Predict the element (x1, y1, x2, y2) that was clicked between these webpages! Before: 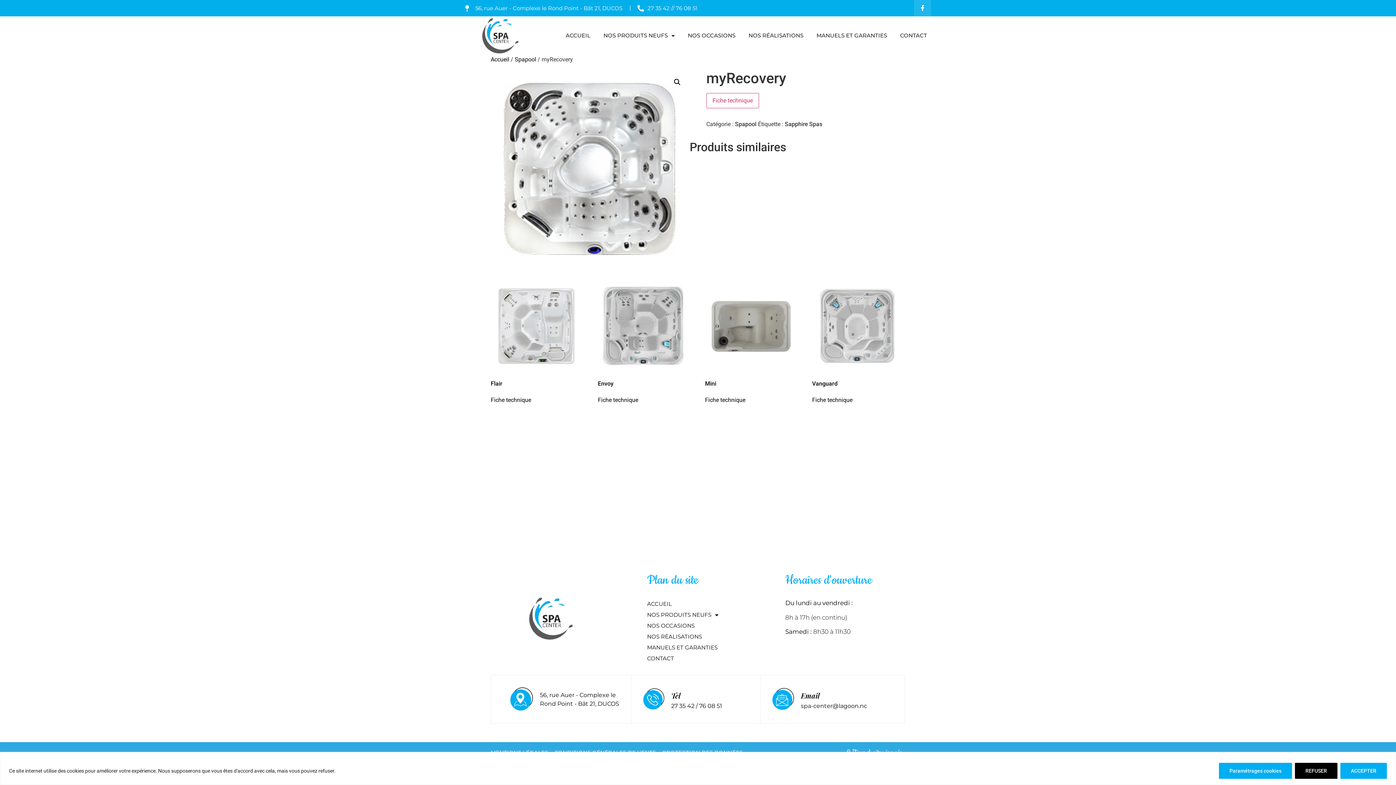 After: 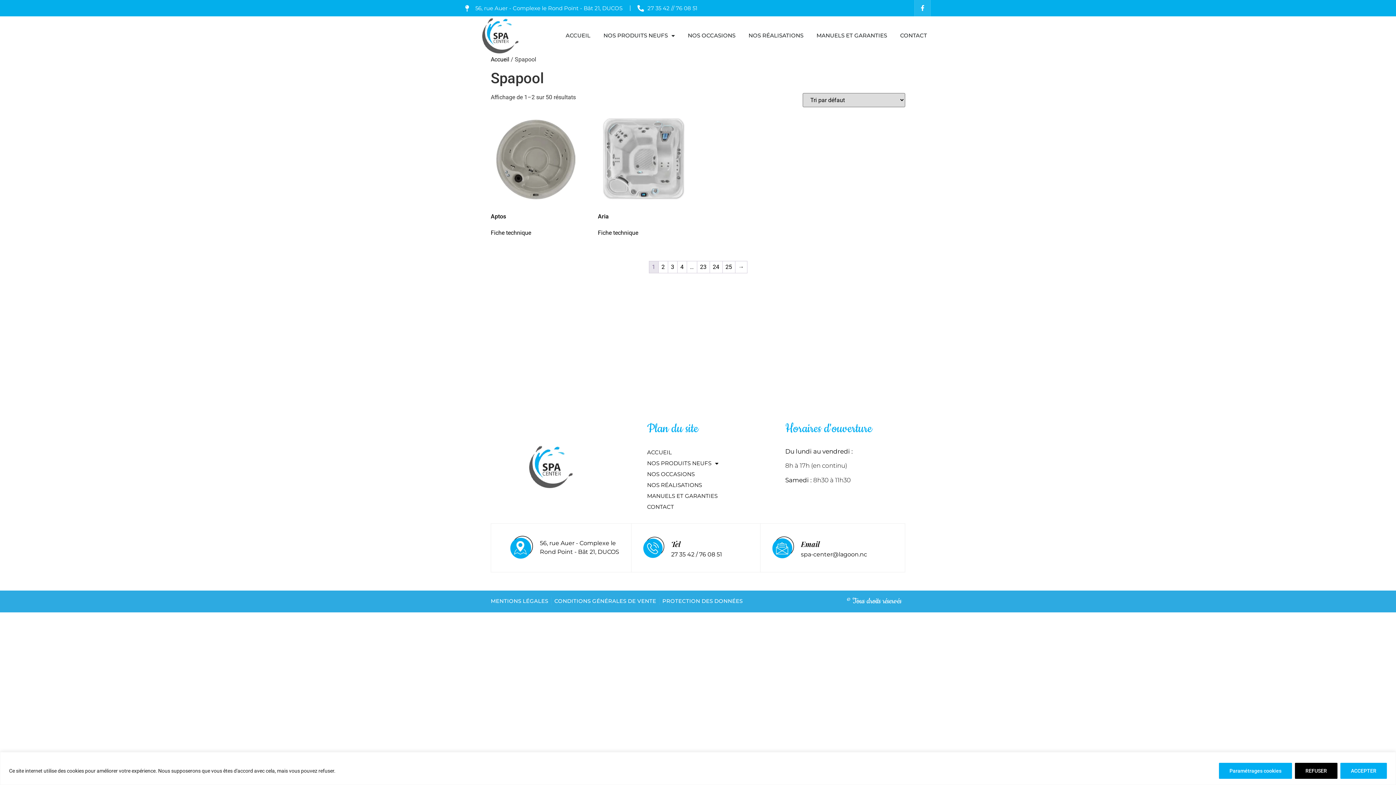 Action: bbox: (735, 120, 756, 127) label: Spapool